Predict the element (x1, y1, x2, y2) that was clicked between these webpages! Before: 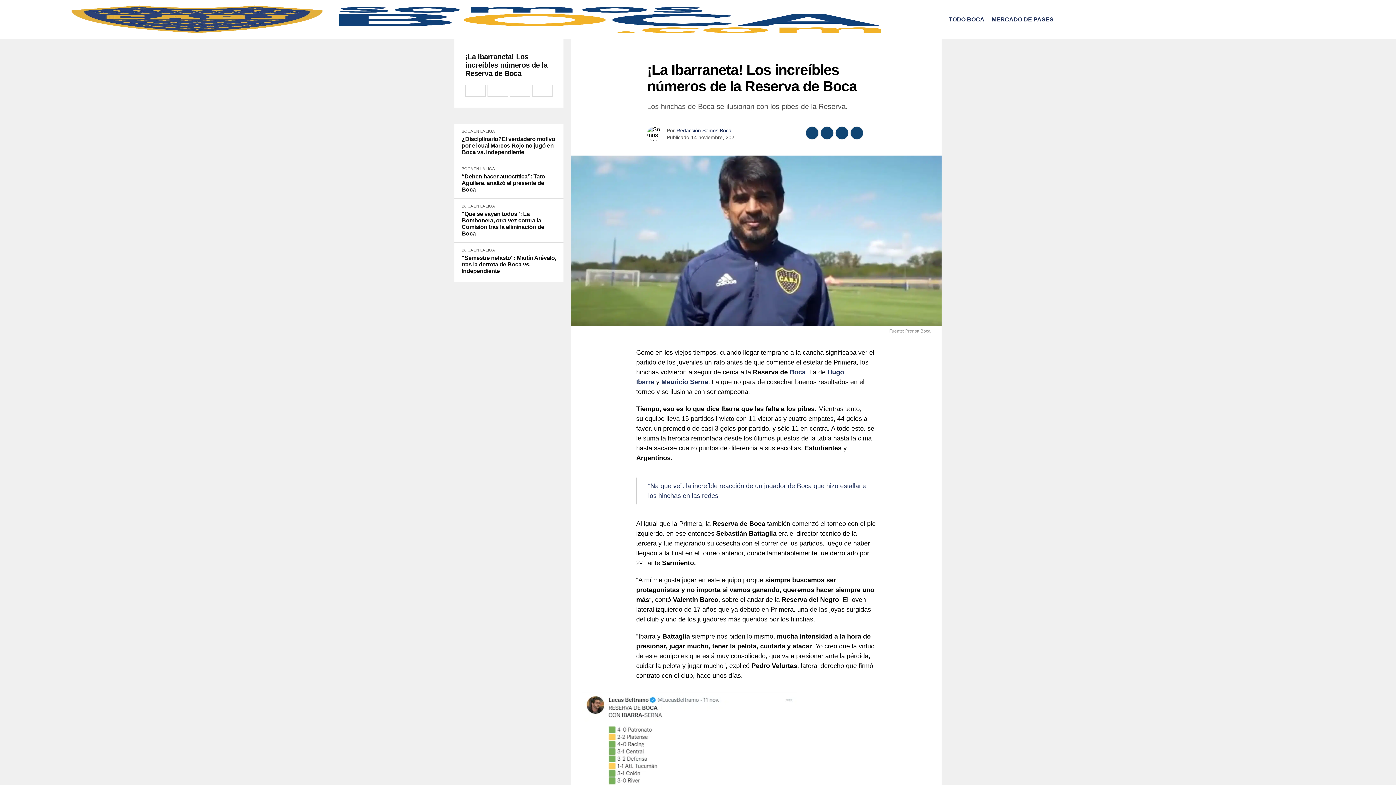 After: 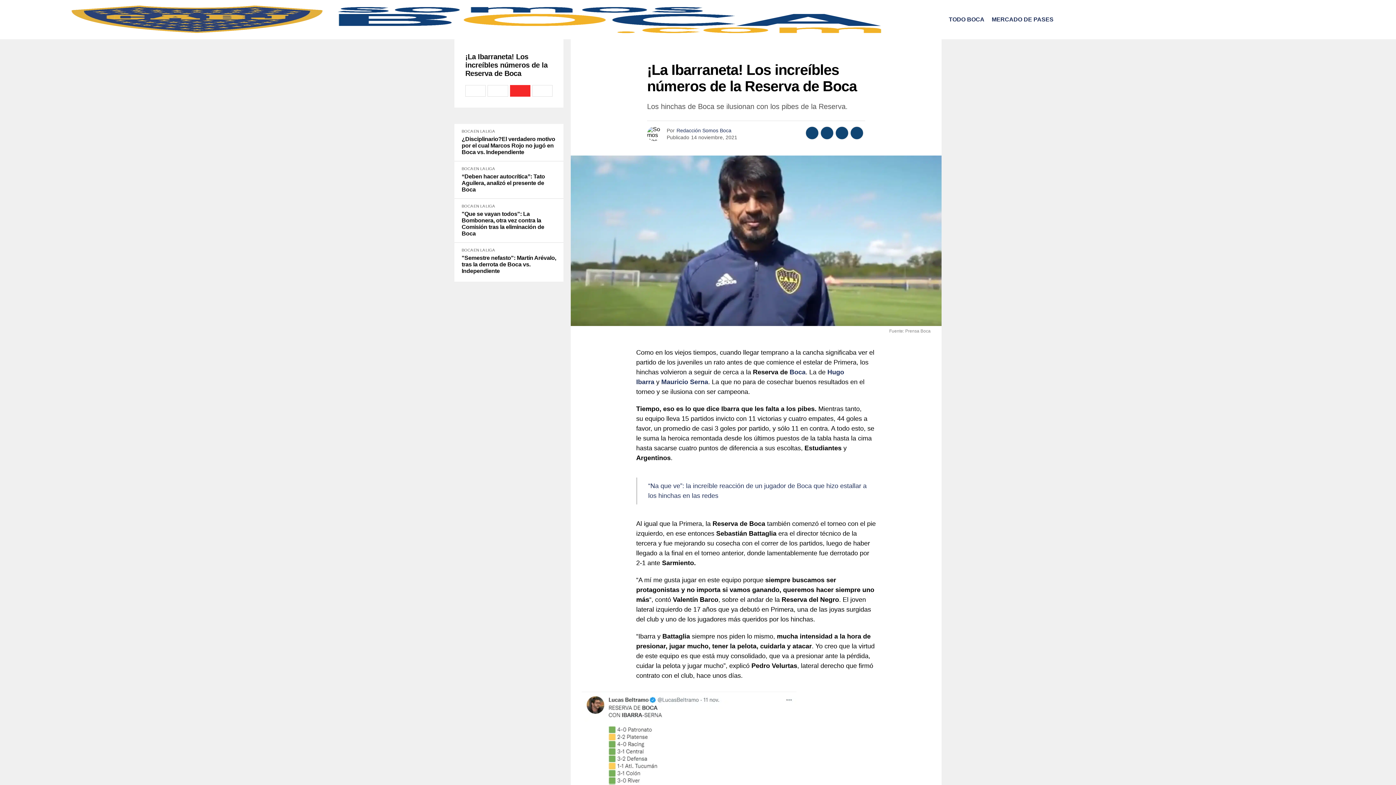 Action: bbox: (510, 85, 530, 96)